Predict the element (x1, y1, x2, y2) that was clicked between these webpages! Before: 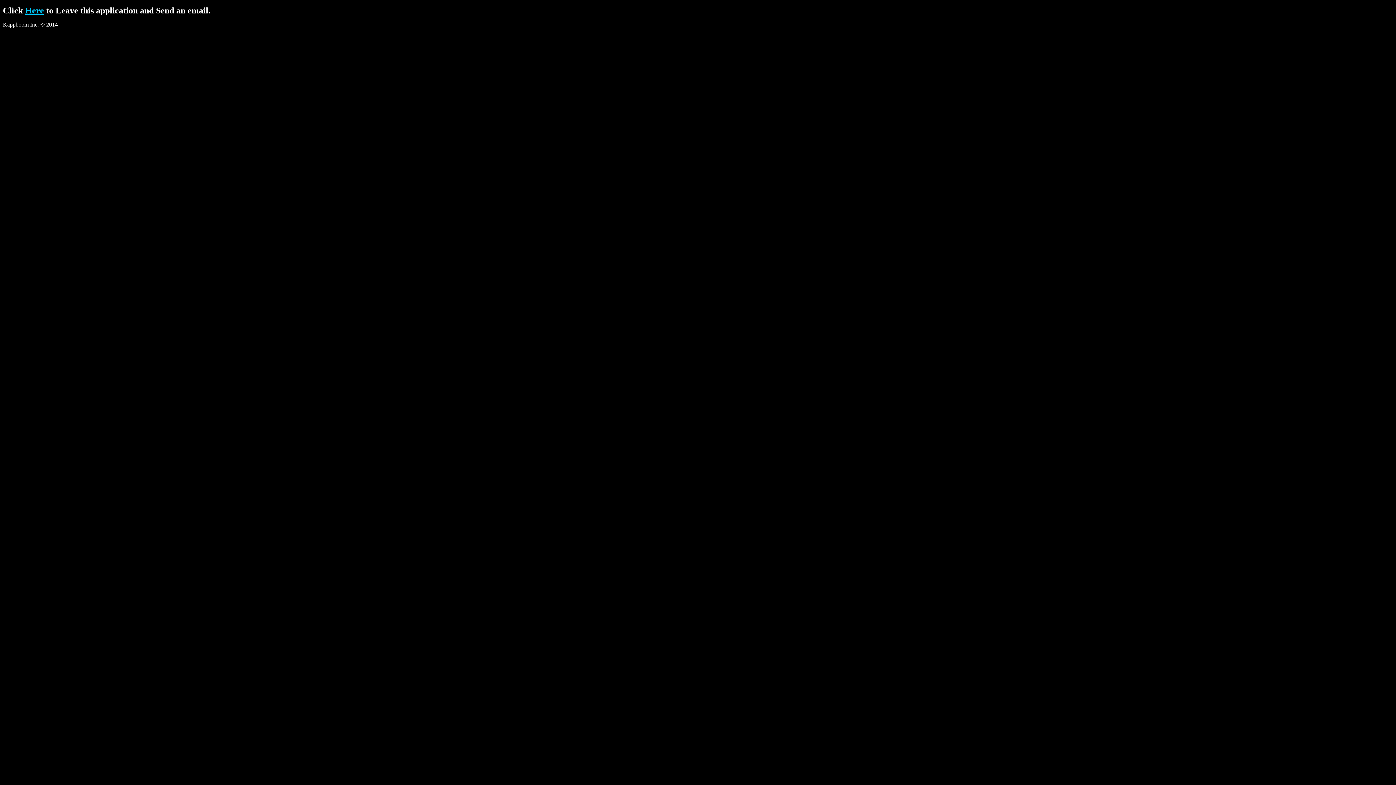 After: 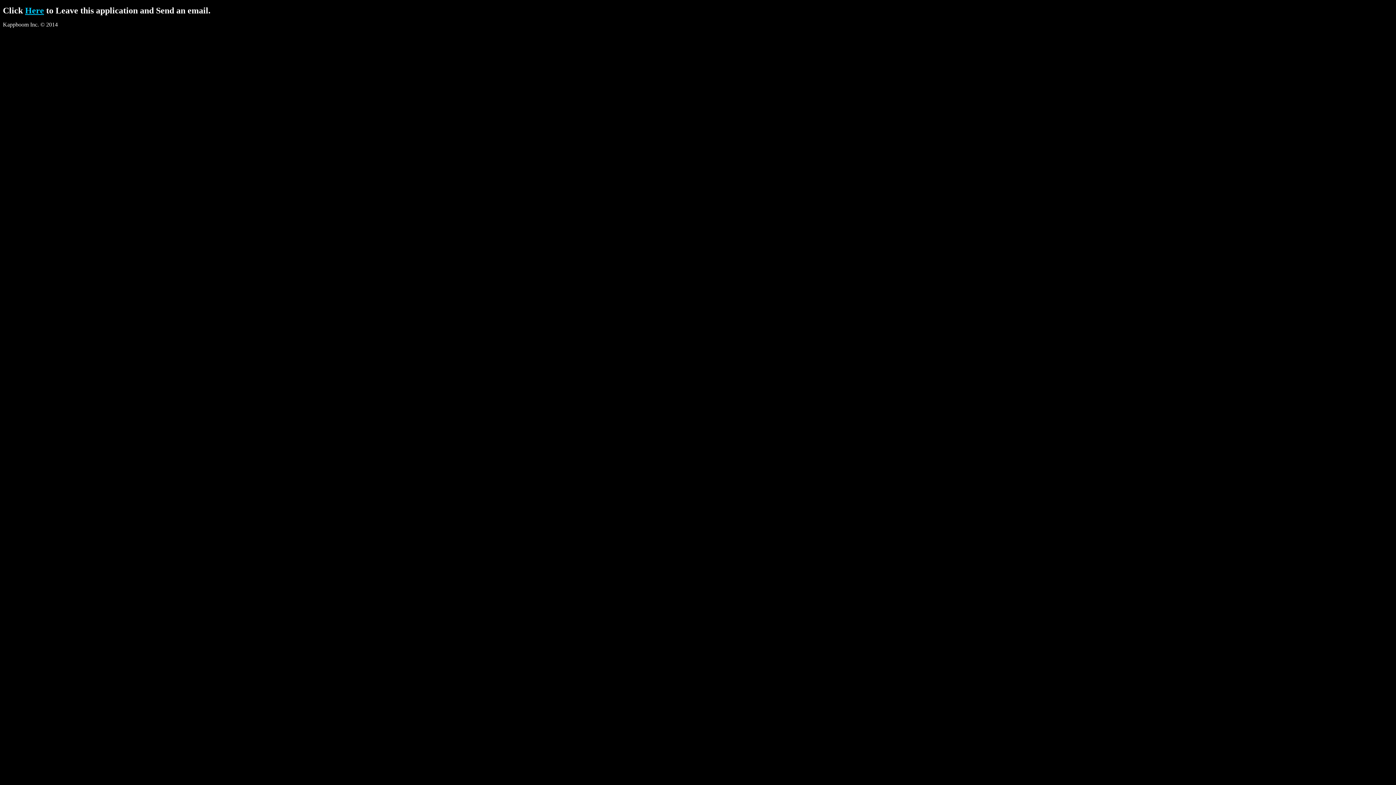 Action: bbox: (25, 5, 44, 15) label: Here